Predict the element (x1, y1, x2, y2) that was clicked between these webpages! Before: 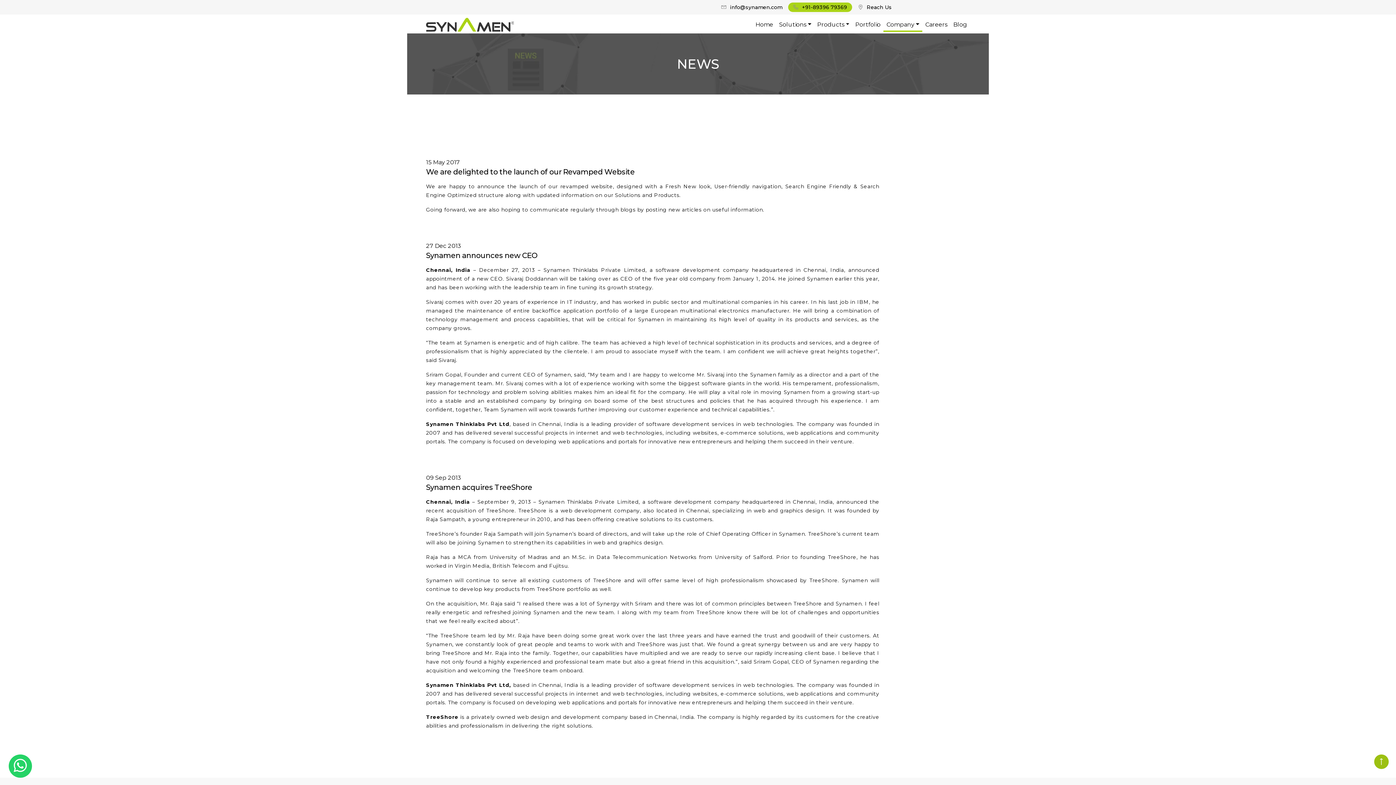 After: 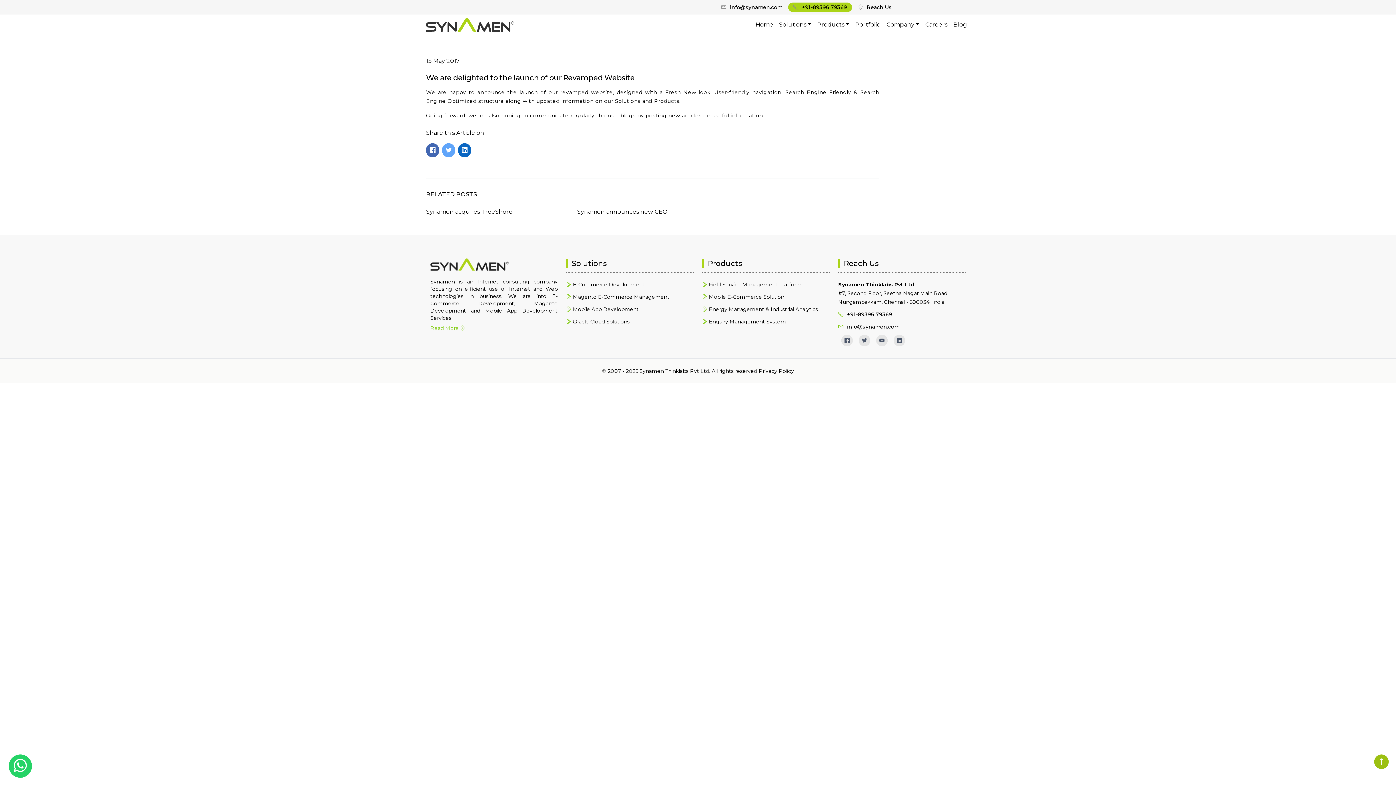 Action: label: We are delighted to the launch of our Revamped Website bbox: (426, 167, 634, 176)